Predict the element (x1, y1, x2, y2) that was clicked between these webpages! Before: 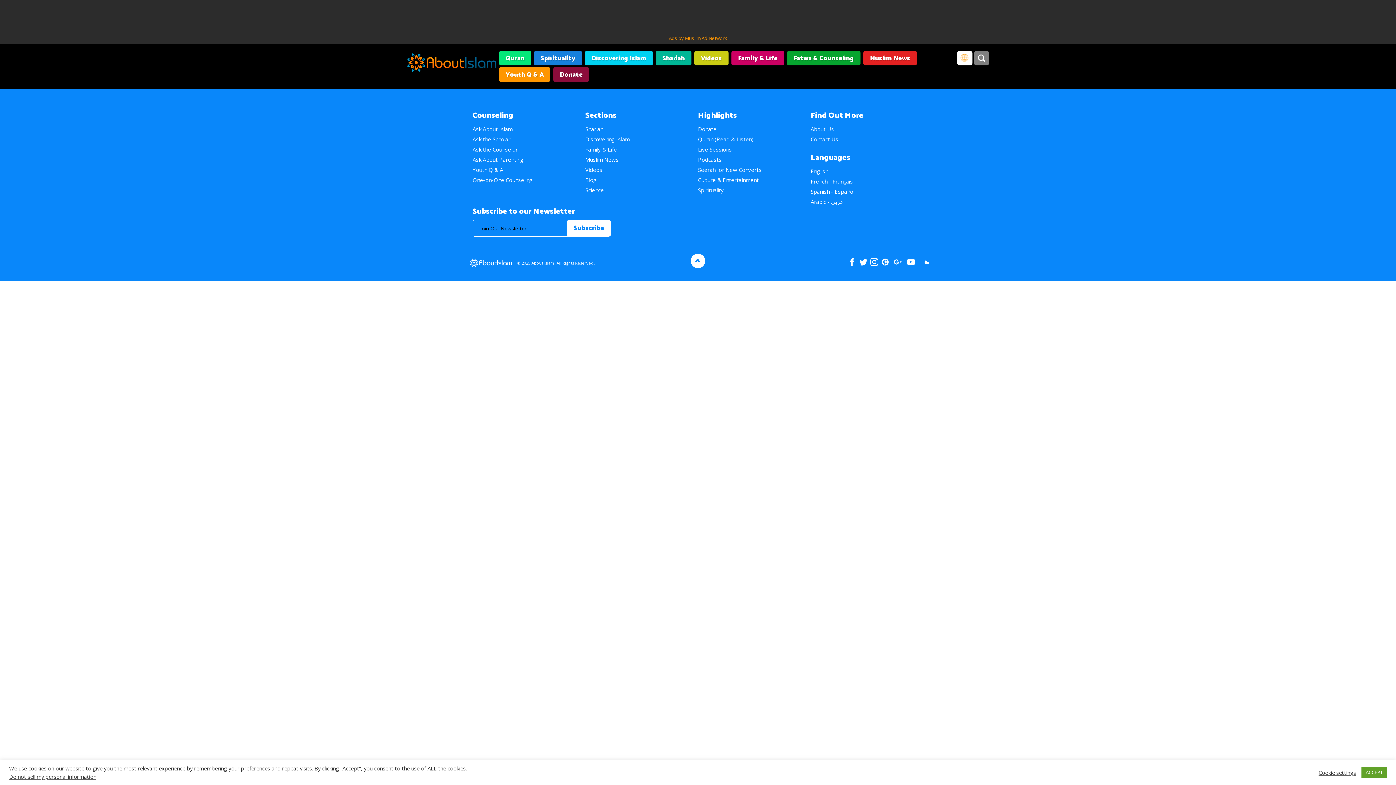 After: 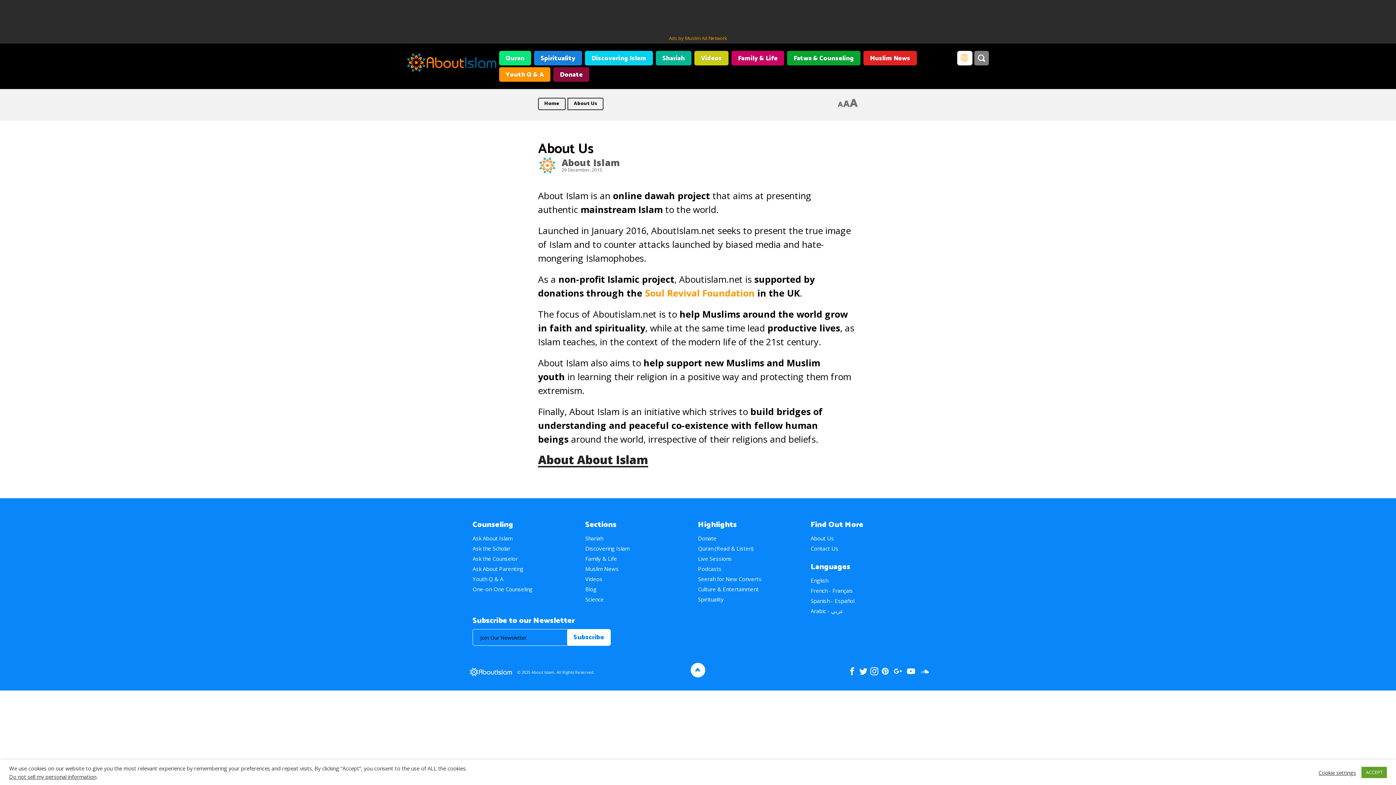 Action: label: About Us bbox: (810, 125, 834, 132)